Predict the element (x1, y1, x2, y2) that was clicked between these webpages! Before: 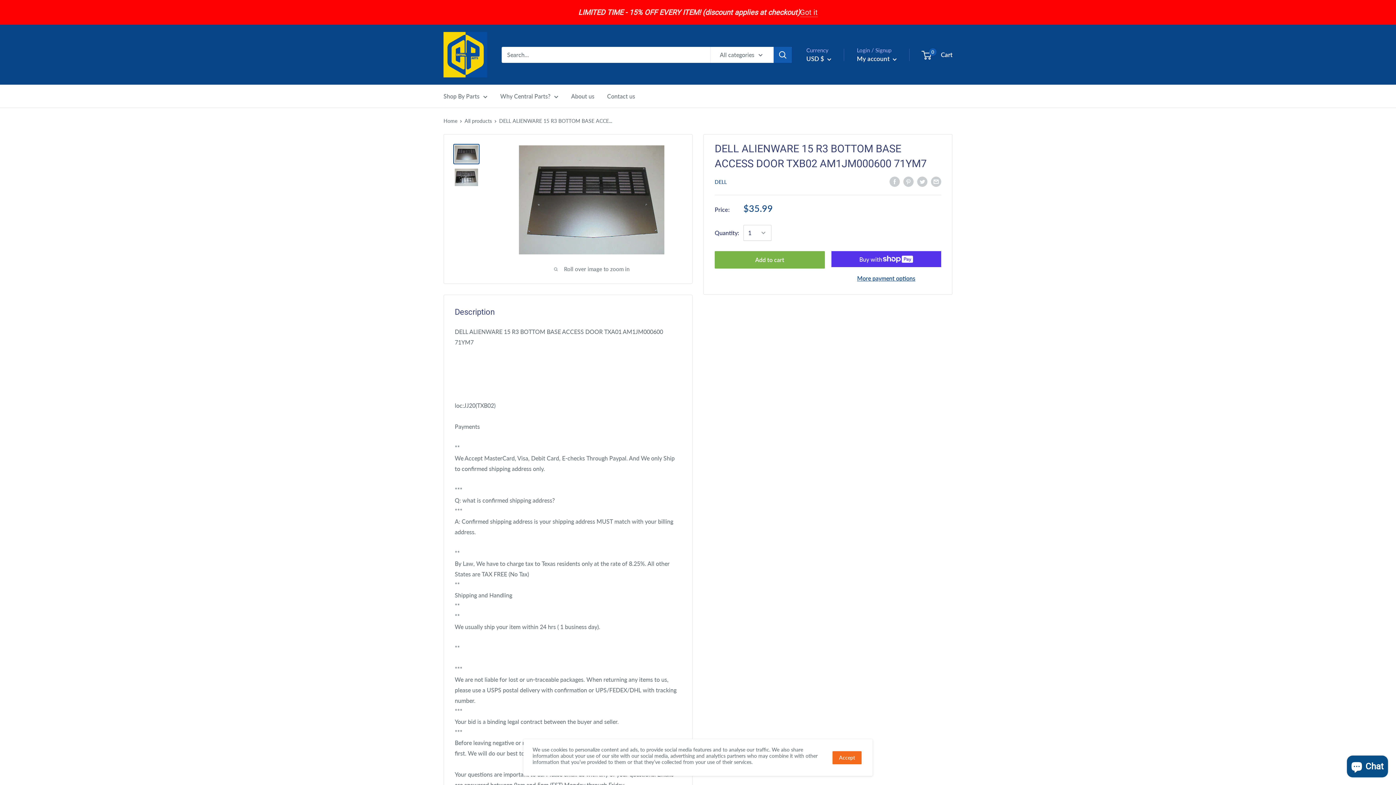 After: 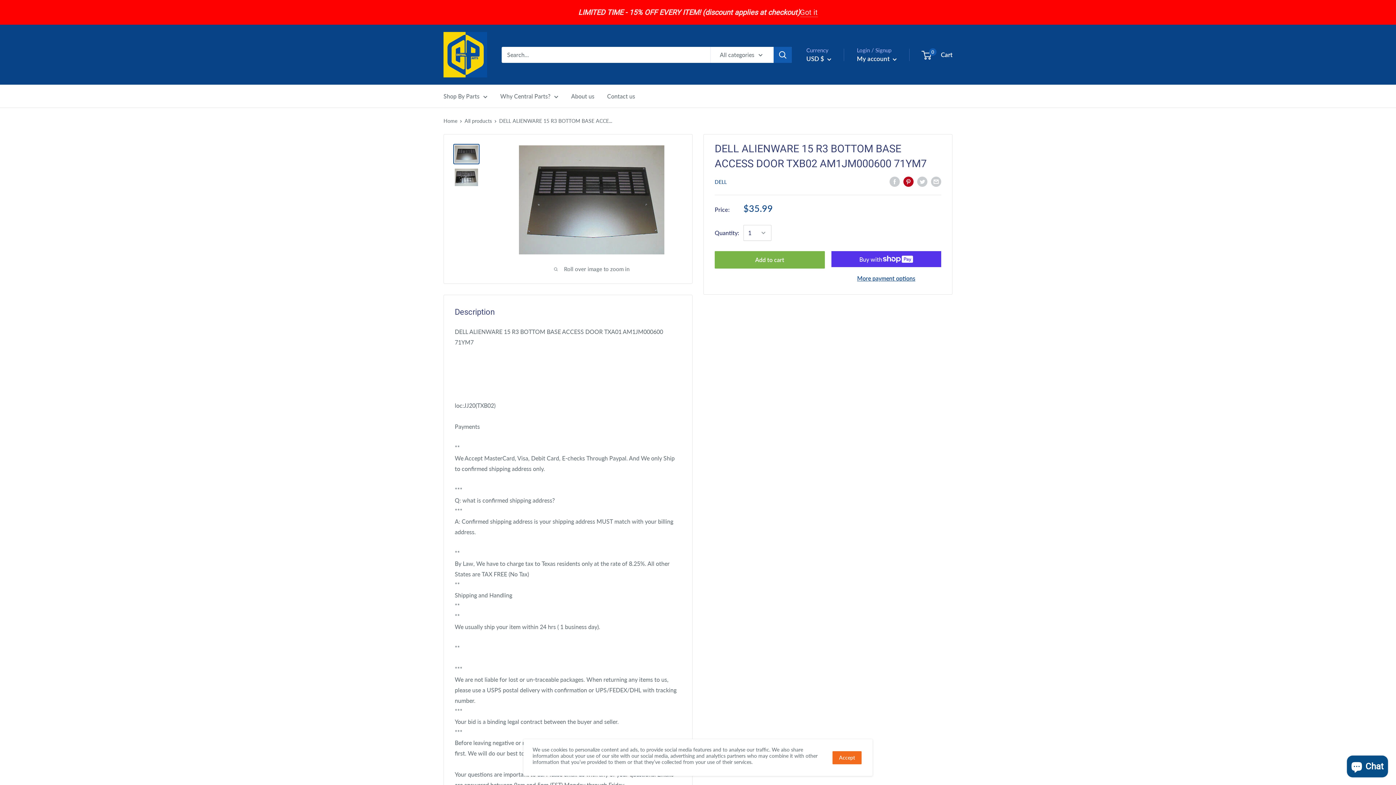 Action: label: Pin on Pinterest bbox: (903, 175, 913, 186)